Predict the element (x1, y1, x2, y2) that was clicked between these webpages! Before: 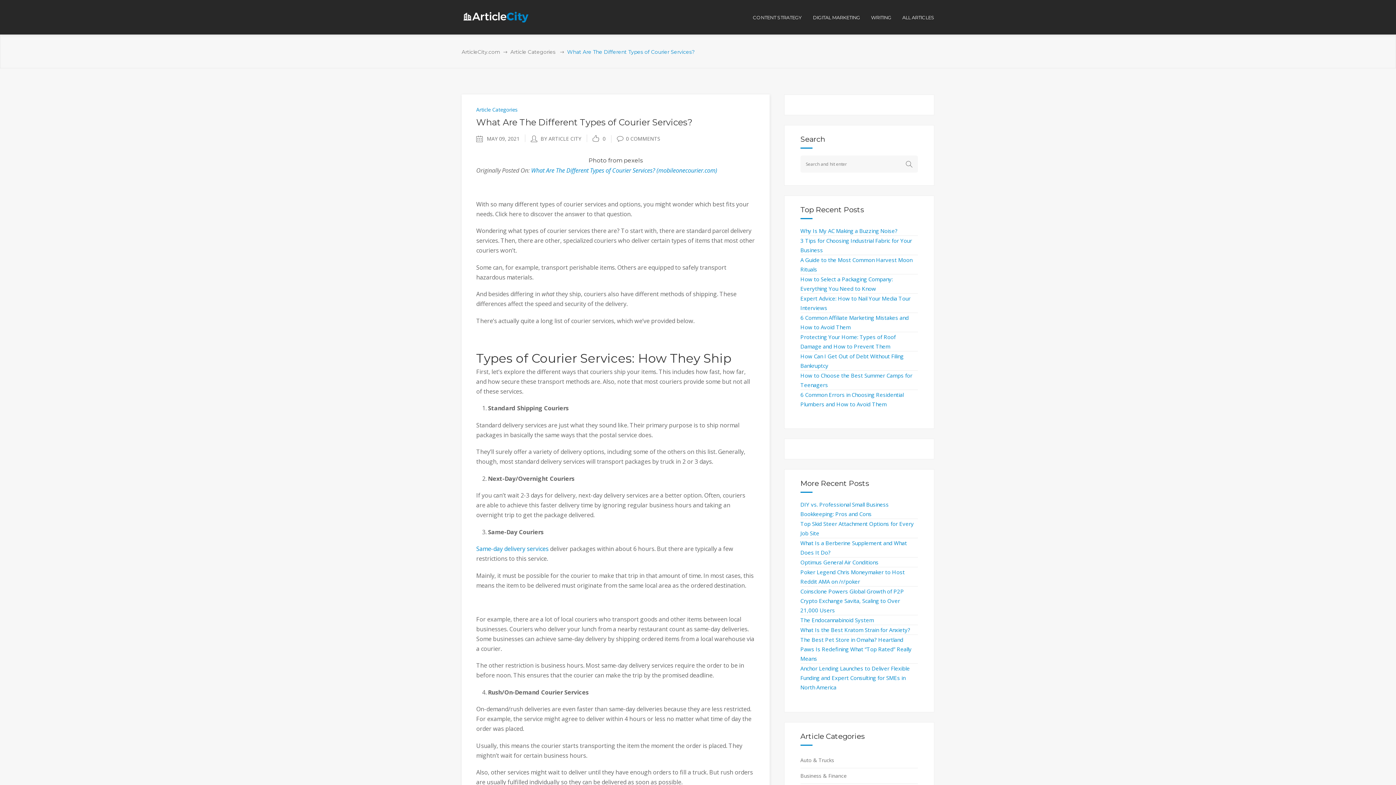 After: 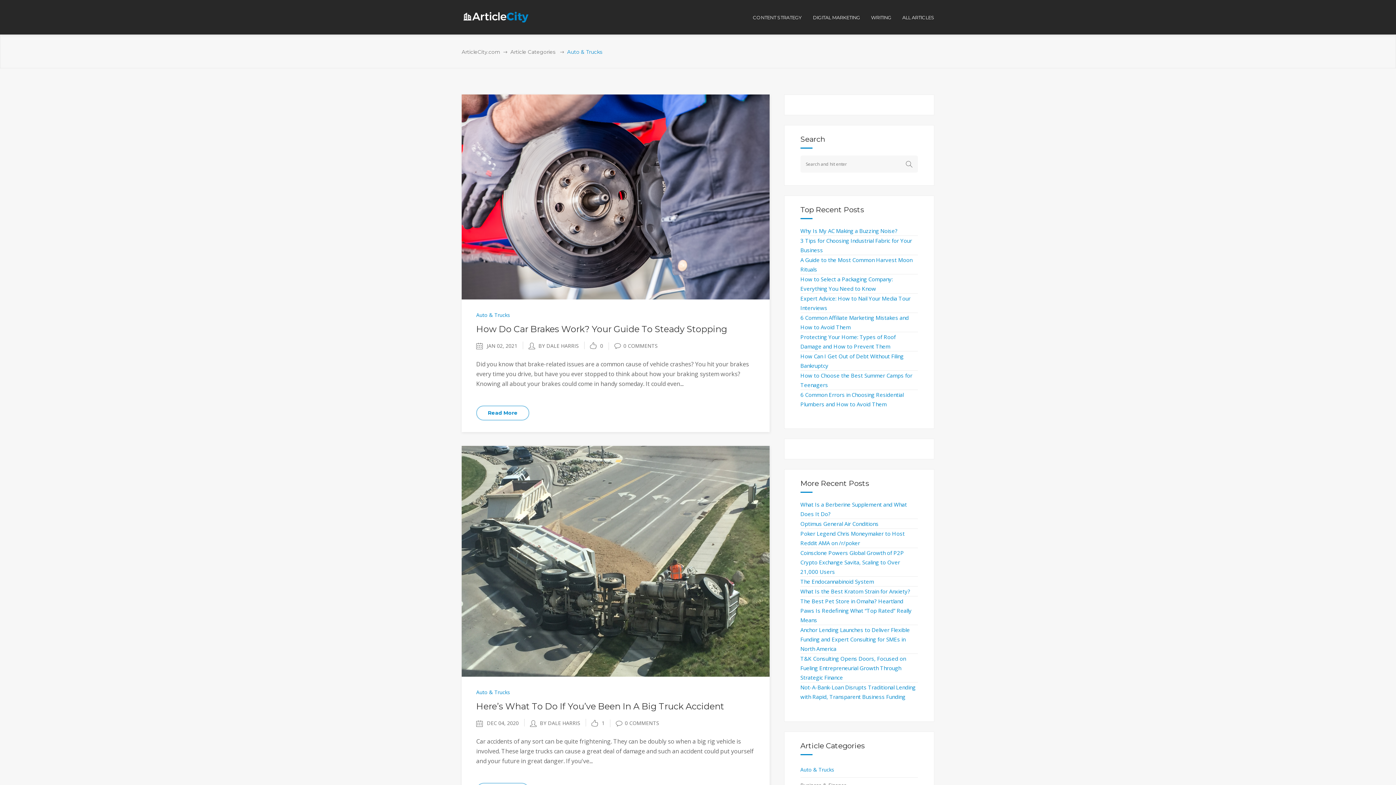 Action: label: Auto & Trucks bbox: (800, 753, 918, 768)